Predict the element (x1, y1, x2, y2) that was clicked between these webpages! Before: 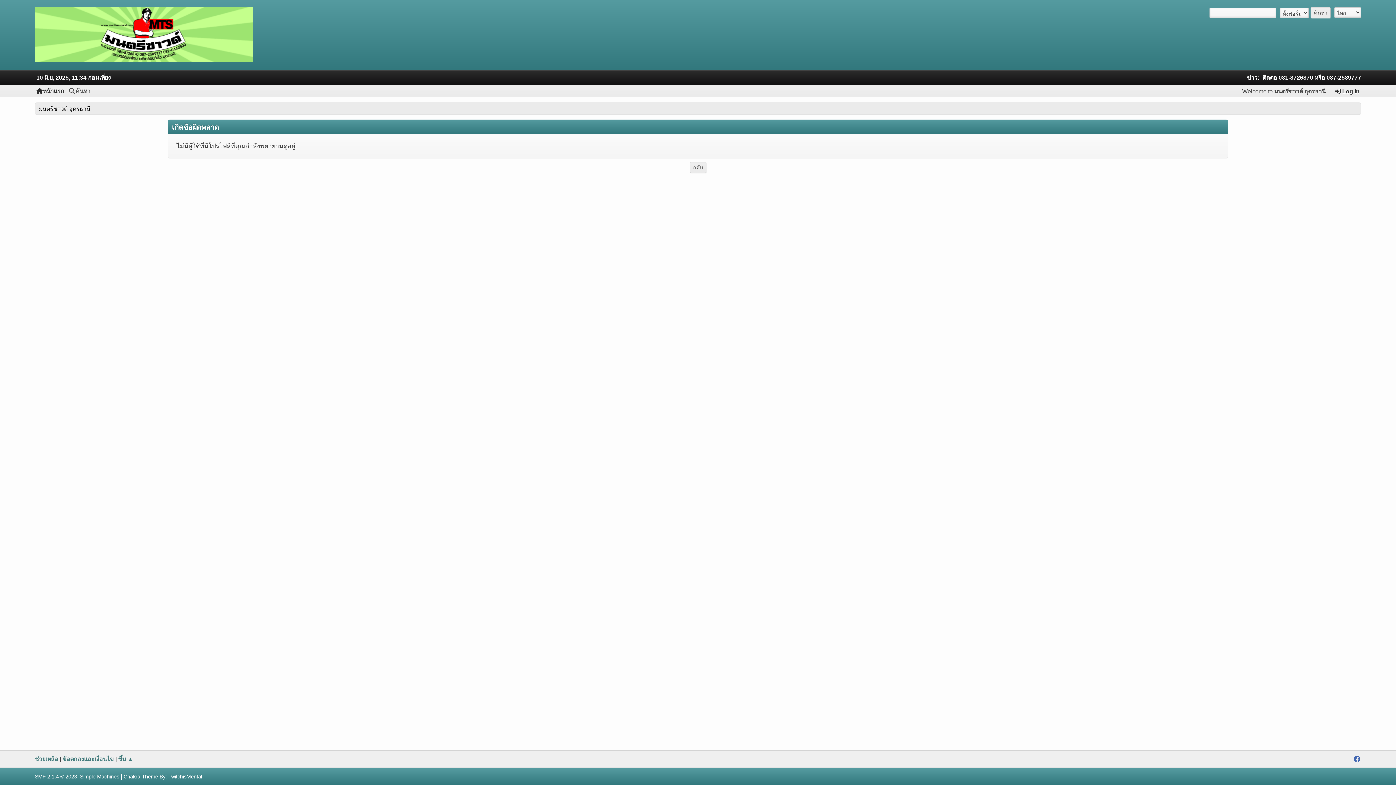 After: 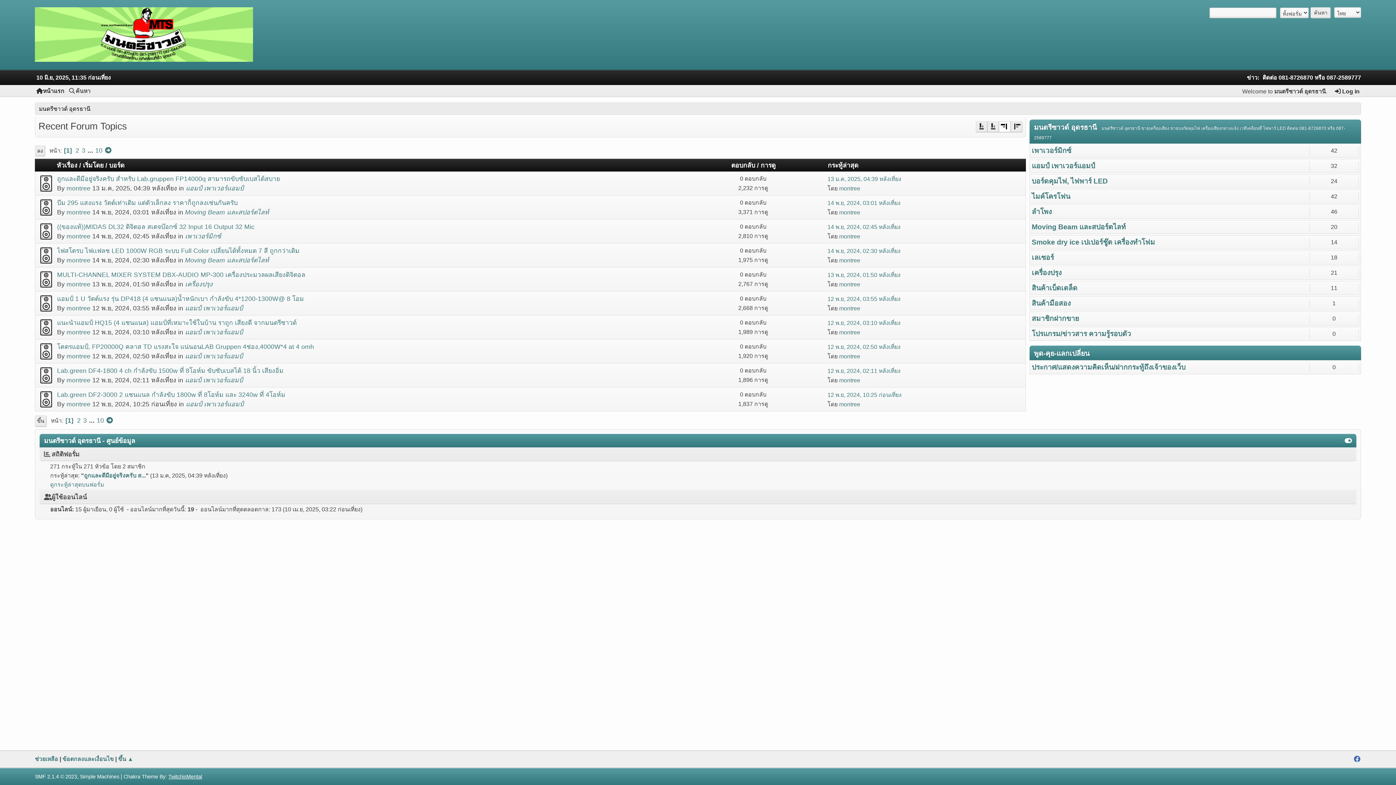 Action: bbox: (35, 85, 65, 96) label: หน้าแรก